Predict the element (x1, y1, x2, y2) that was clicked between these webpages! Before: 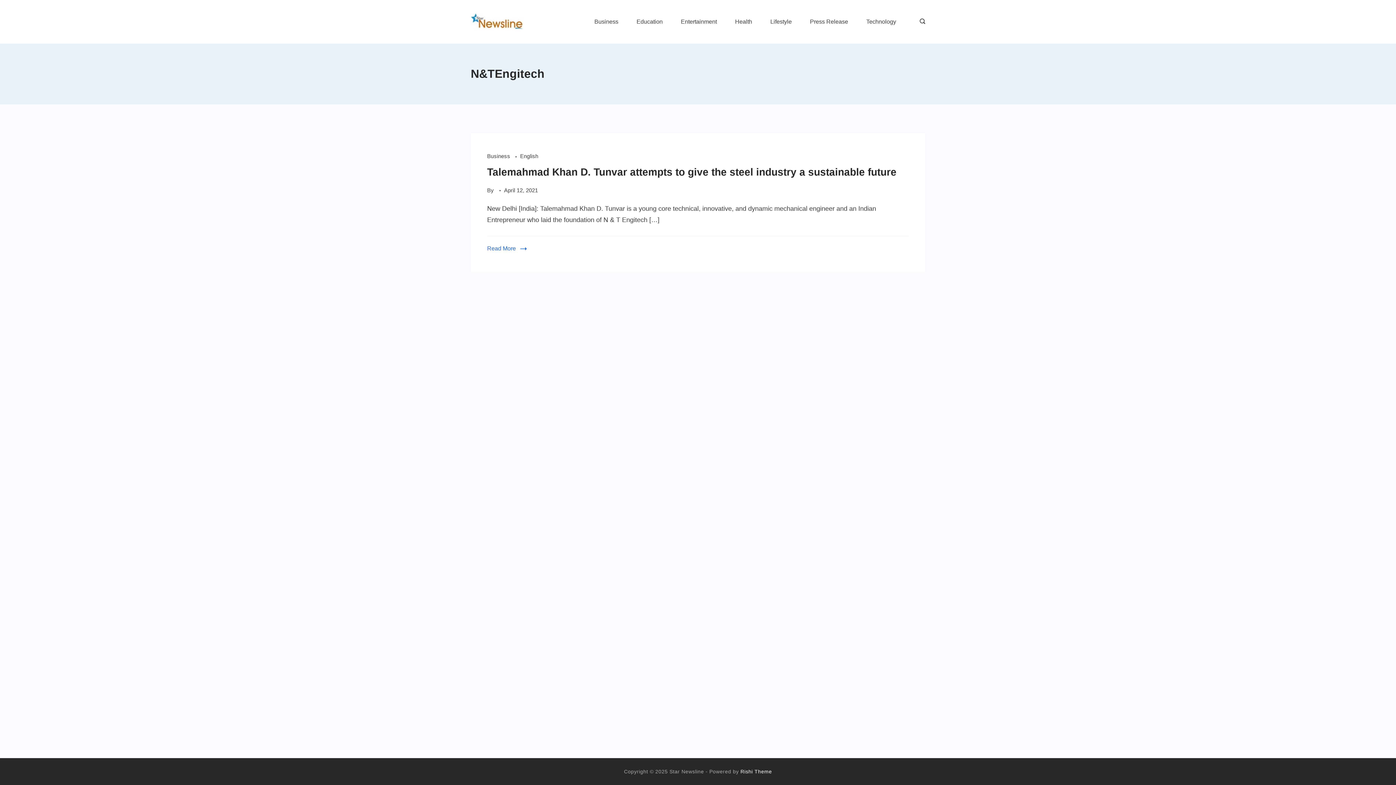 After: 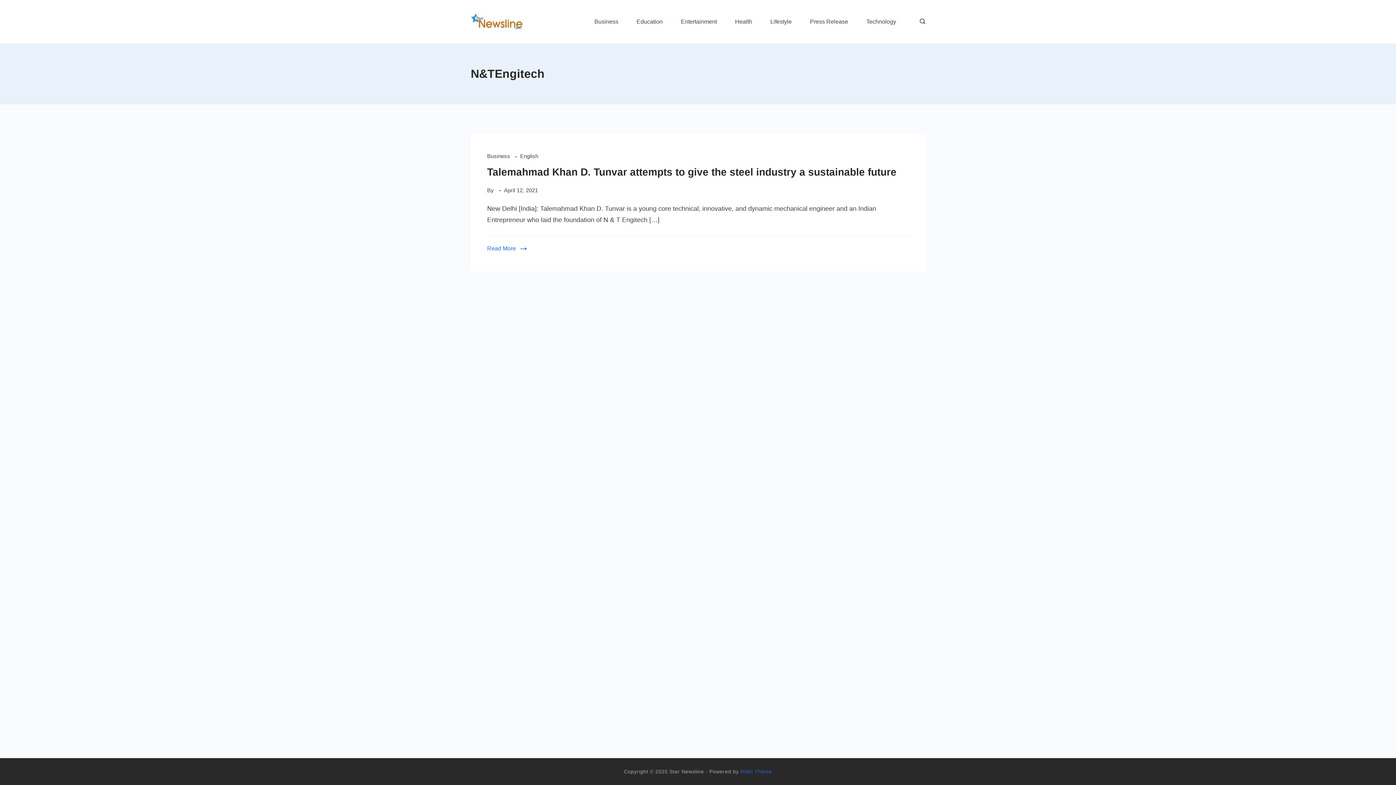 Action: bbox: (740, 769, 772, 774) label: Rishi Theme